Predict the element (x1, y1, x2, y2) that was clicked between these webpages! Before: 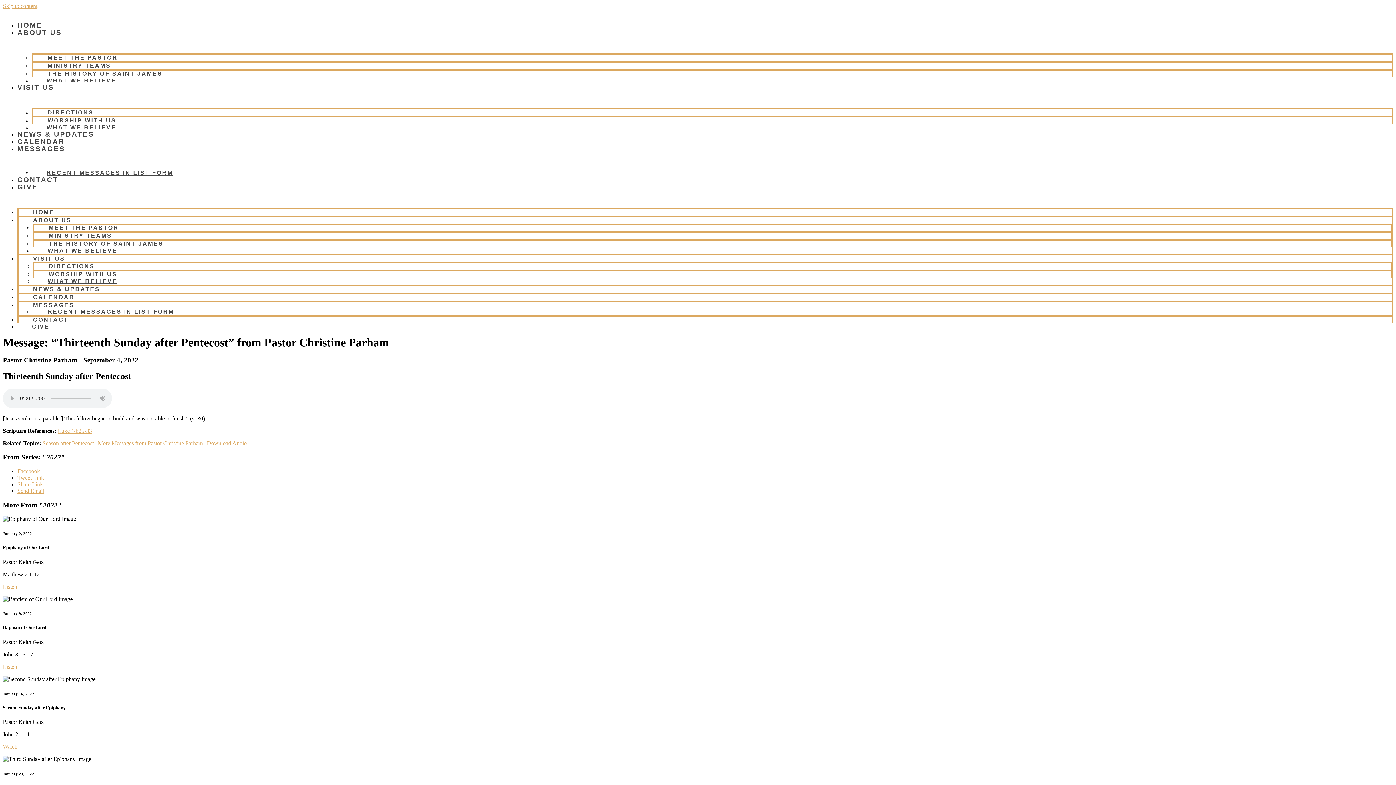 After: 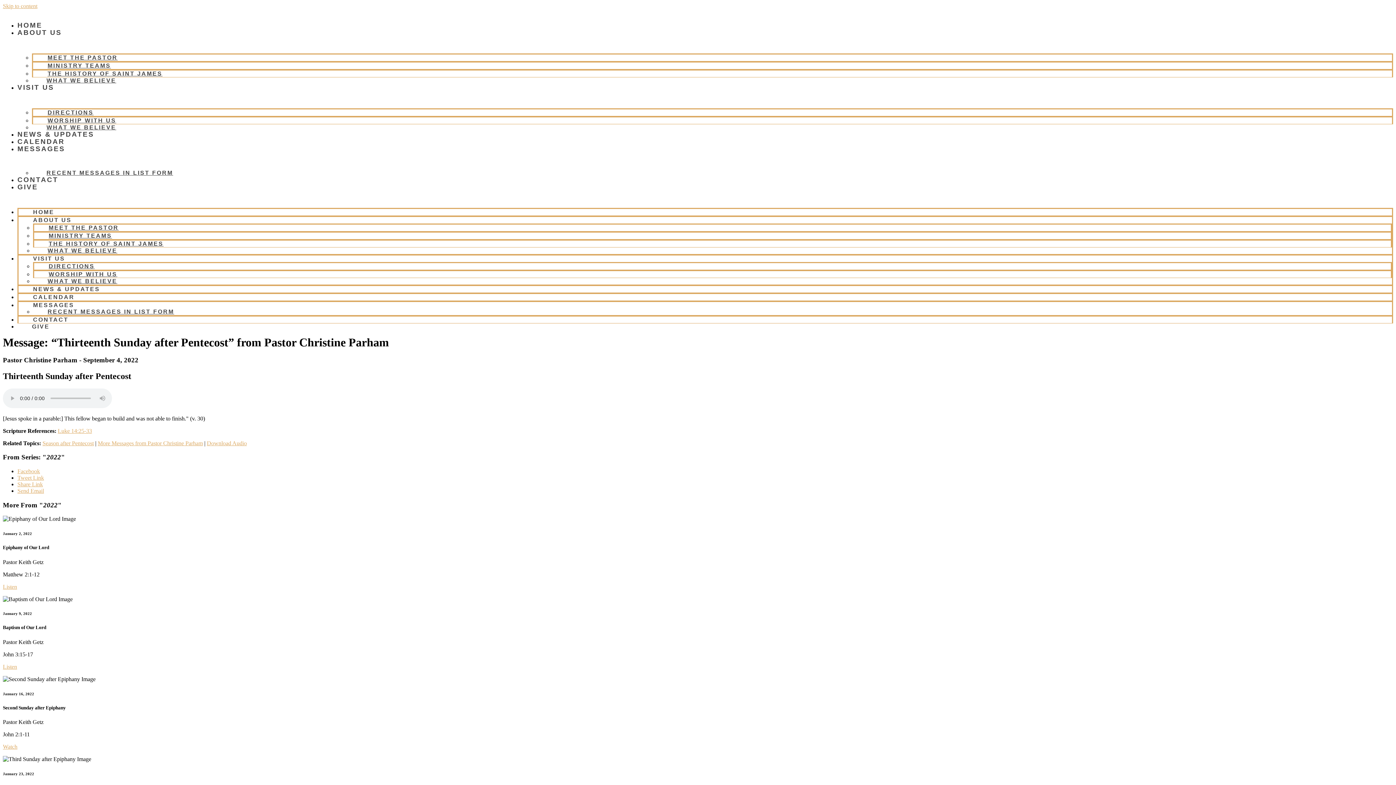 Action: label: More Messages from Pastor Christine Parham bbox: (97, 440, 202, 446)